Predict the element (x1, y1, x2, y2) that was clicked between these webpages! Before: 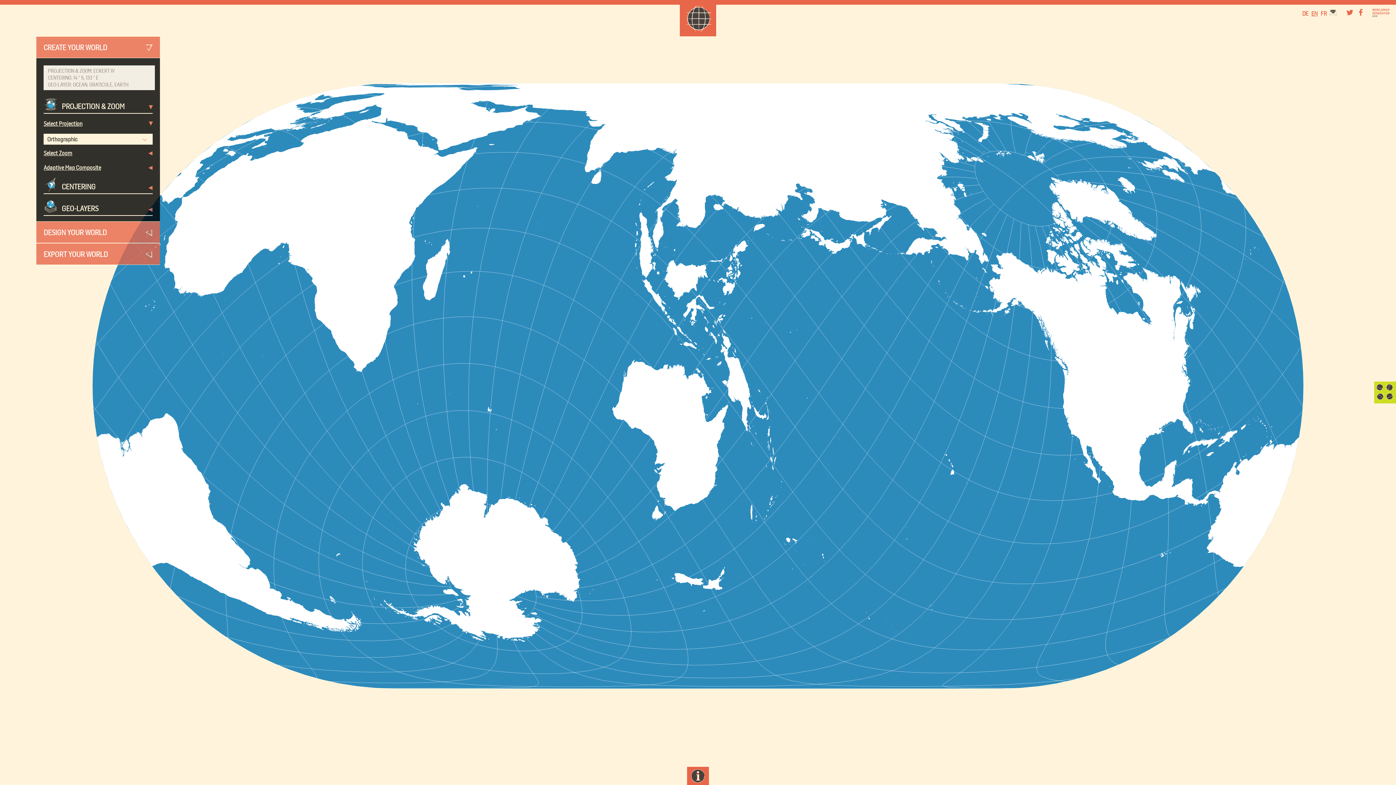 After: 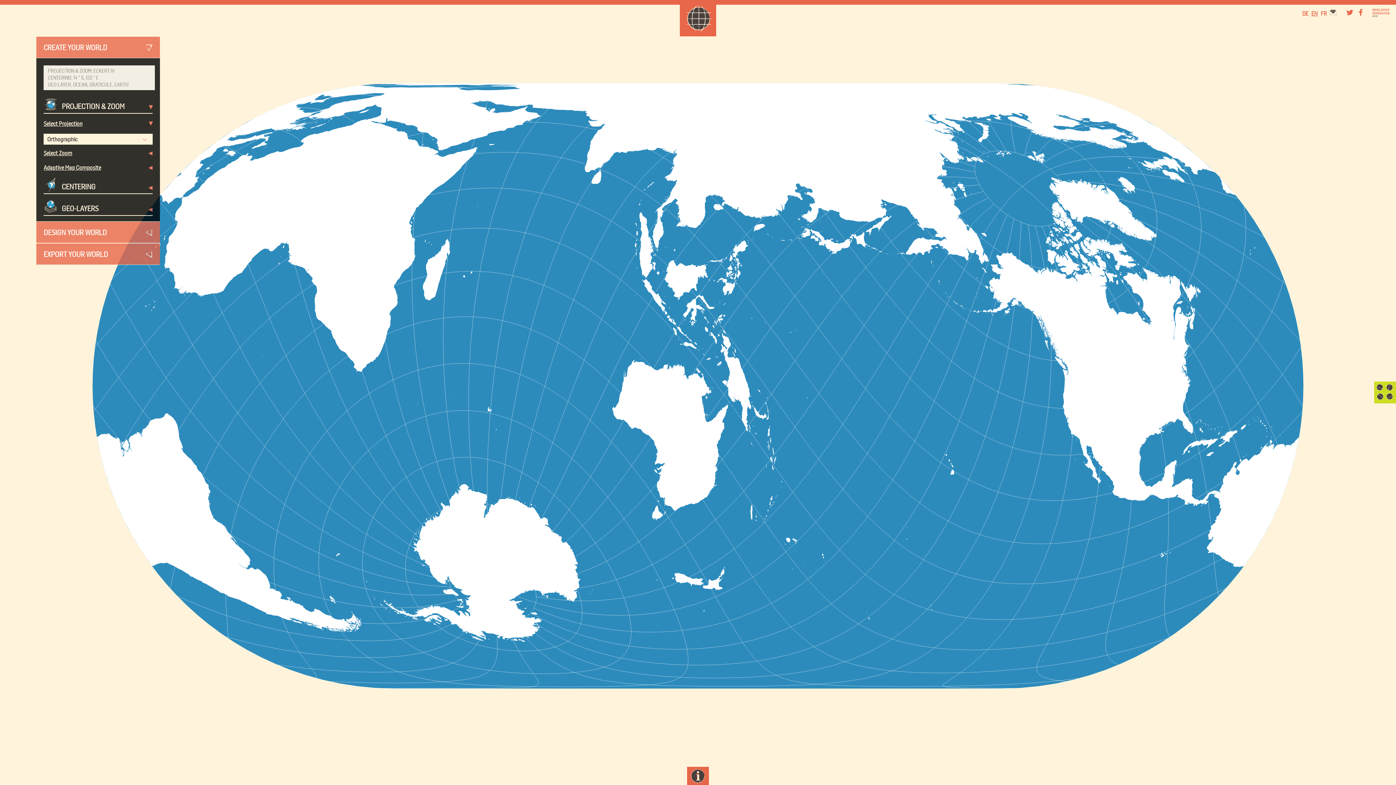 Action: bbox: (1372, 7, 1390, 20)